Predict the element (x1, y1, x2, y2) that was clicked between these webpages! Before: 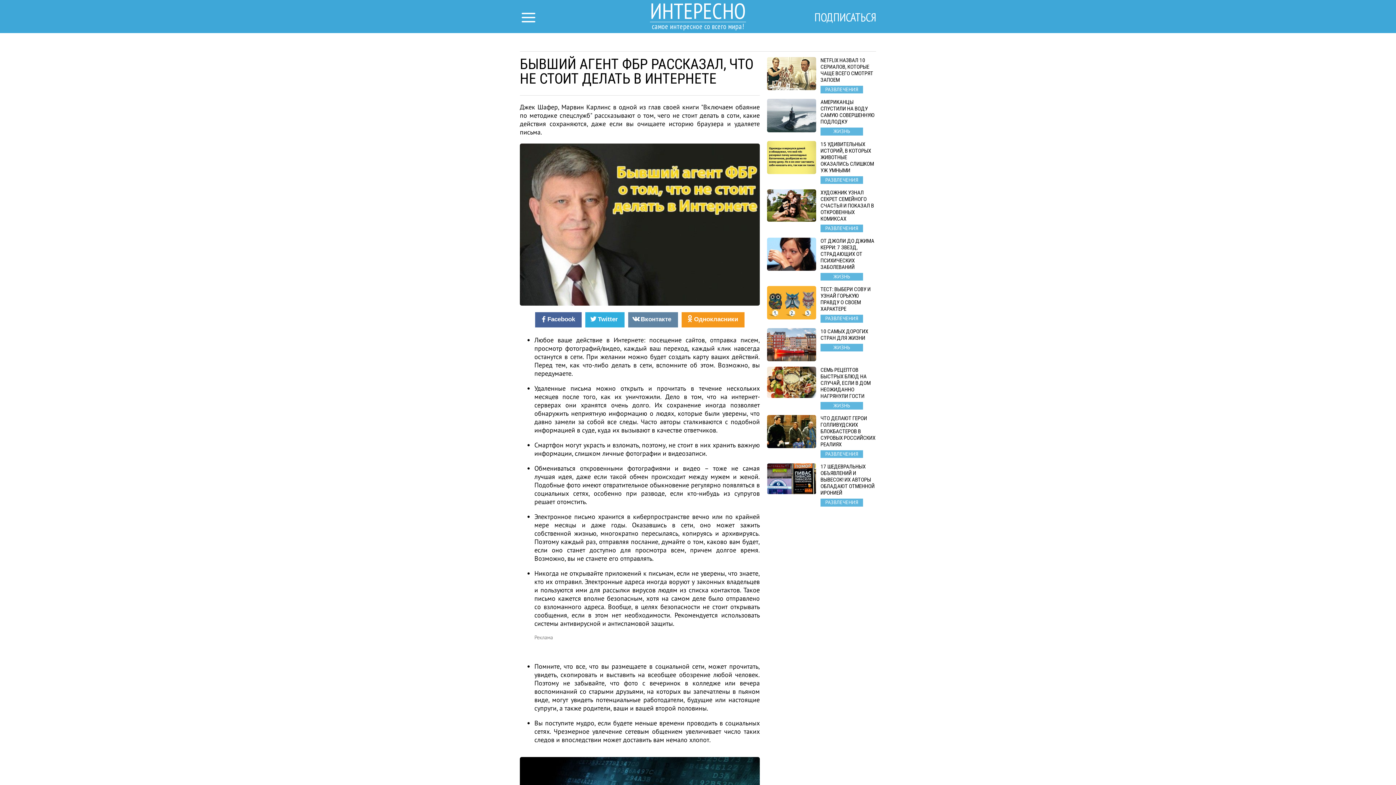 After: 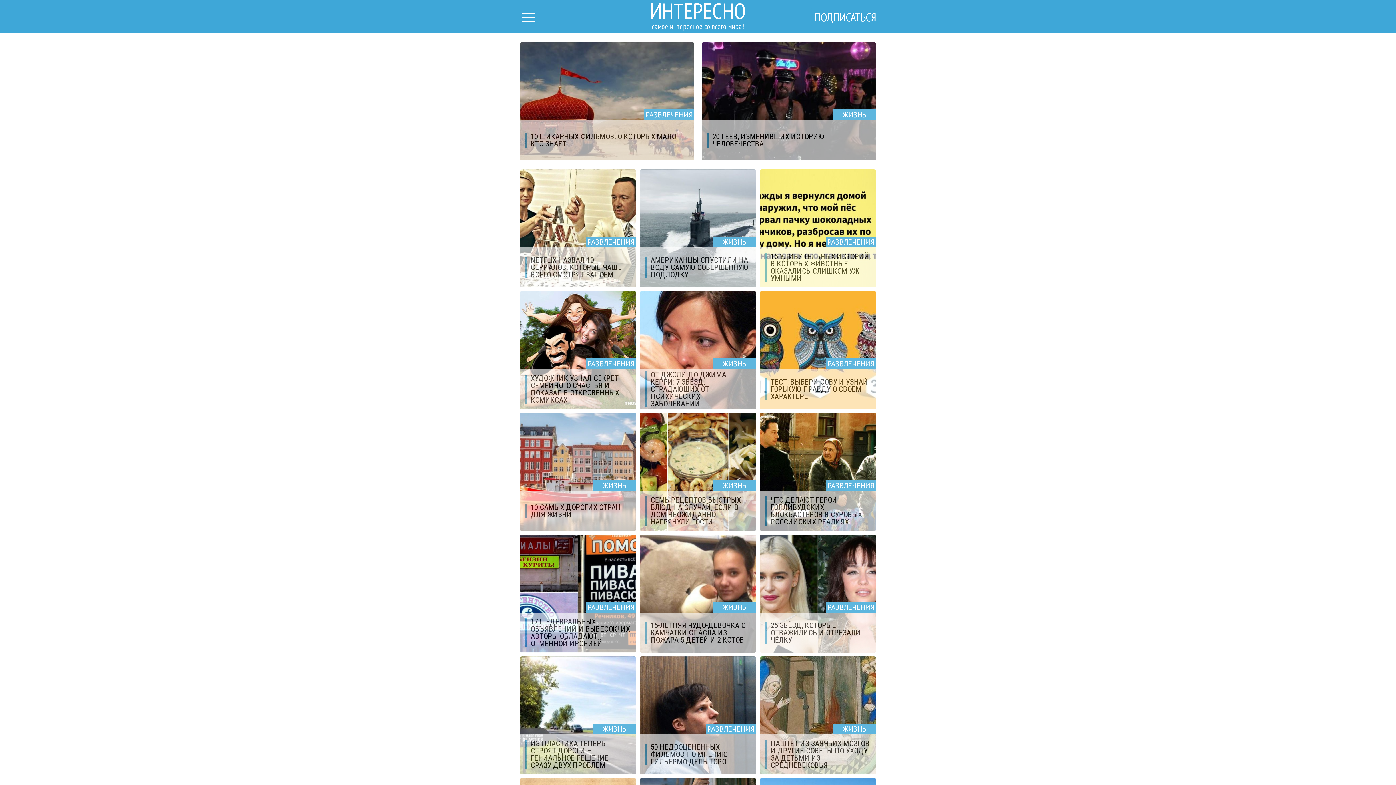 Action: label: ИНТЕРЕСНО
самое интересное со всего мира! bbox: (650, 0, 746, 33)